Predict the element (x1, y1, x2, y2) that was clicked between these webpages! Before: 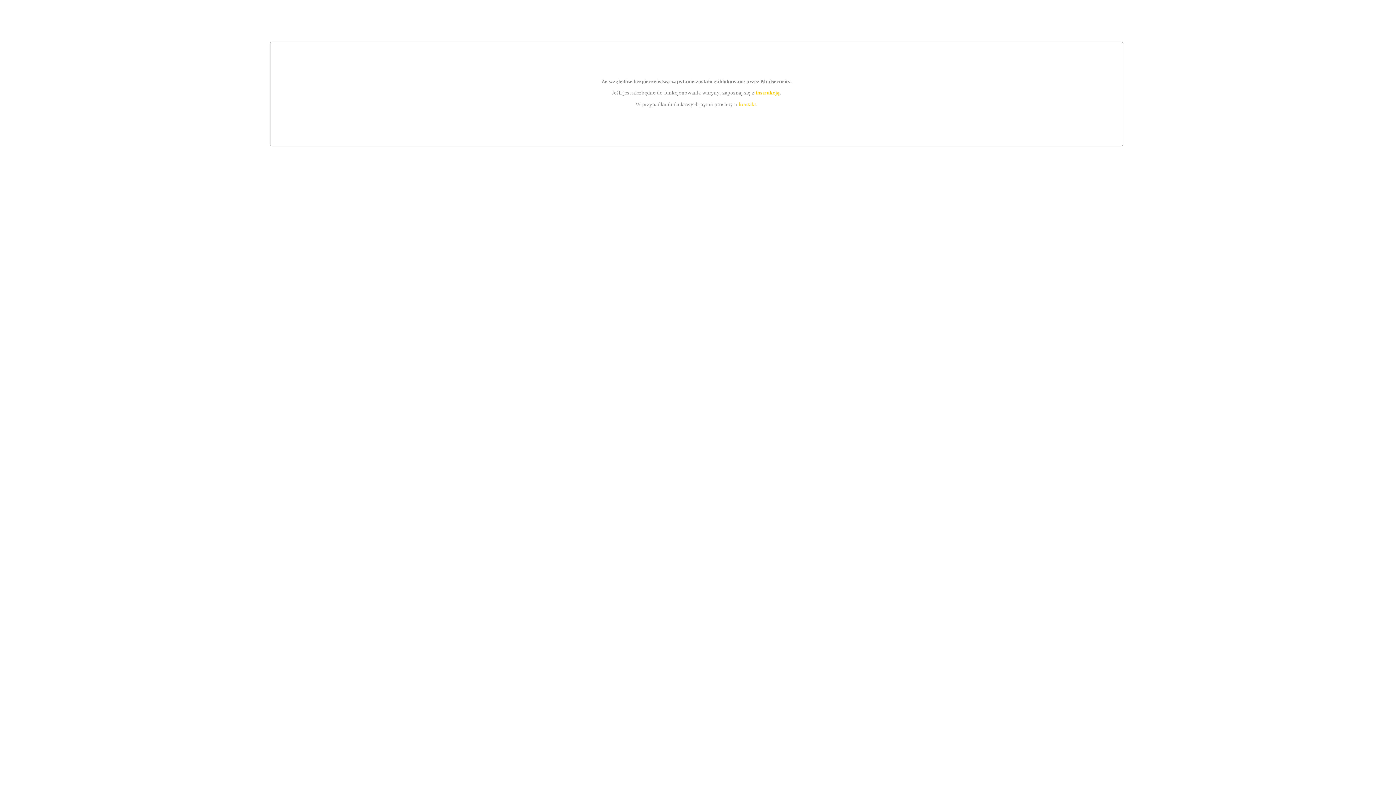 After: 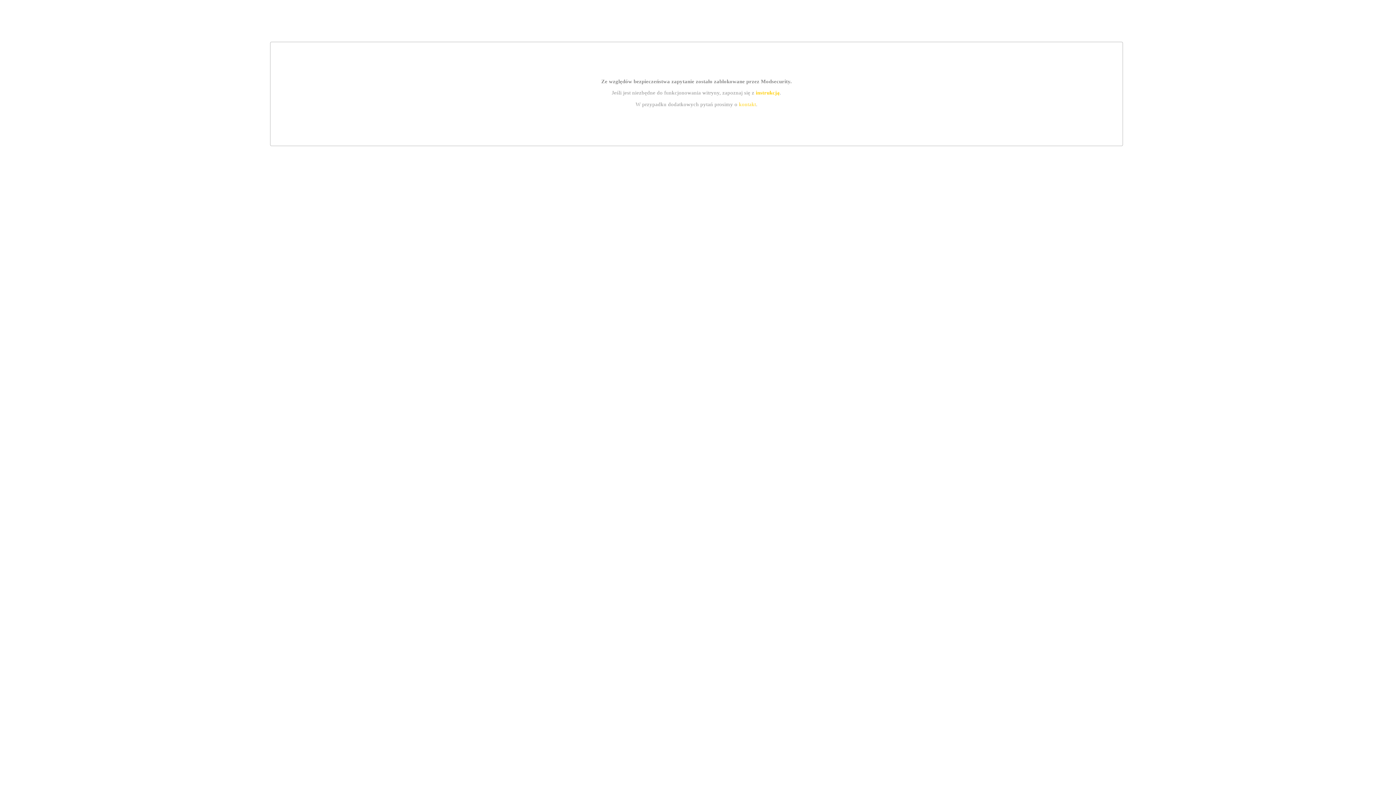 Action: label: kontakt bbox: (739, 101, 756, 107)